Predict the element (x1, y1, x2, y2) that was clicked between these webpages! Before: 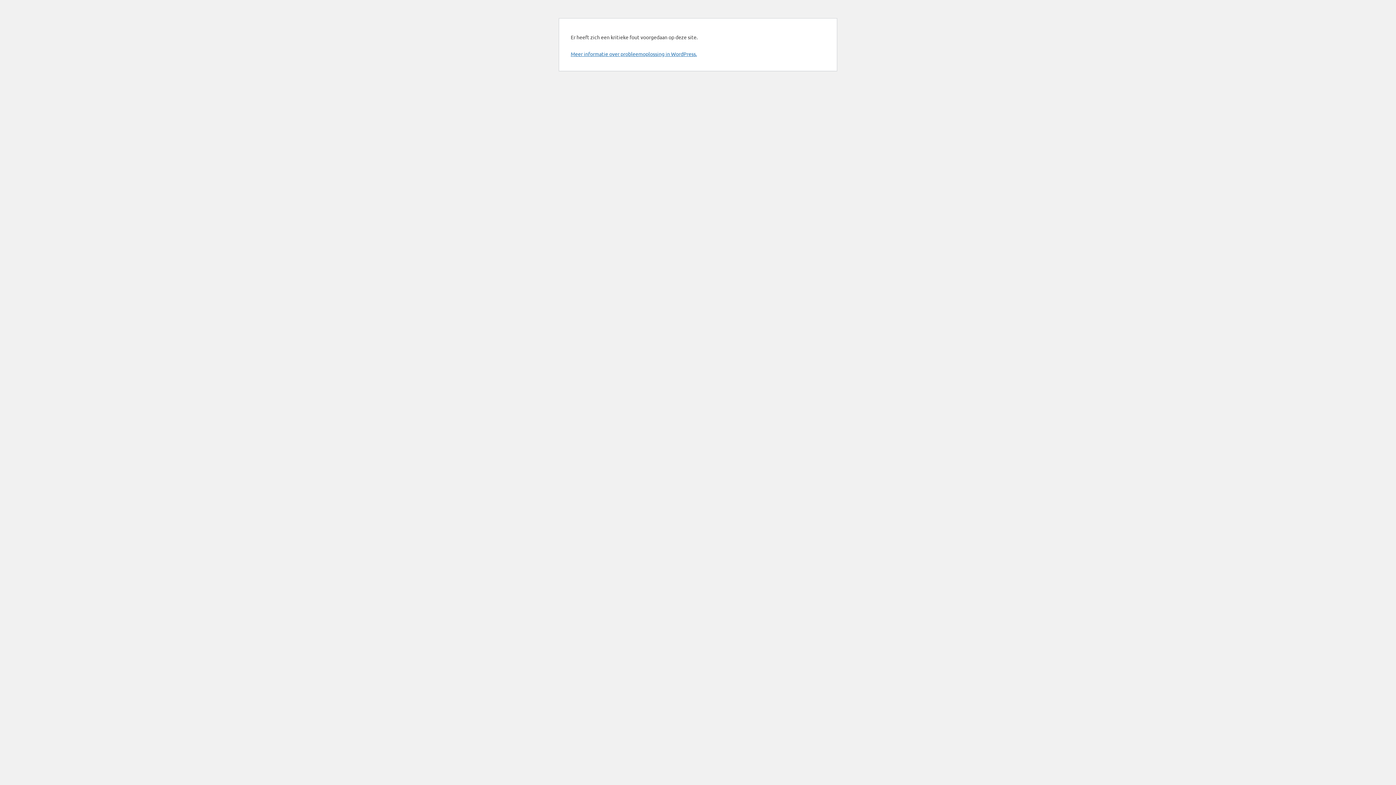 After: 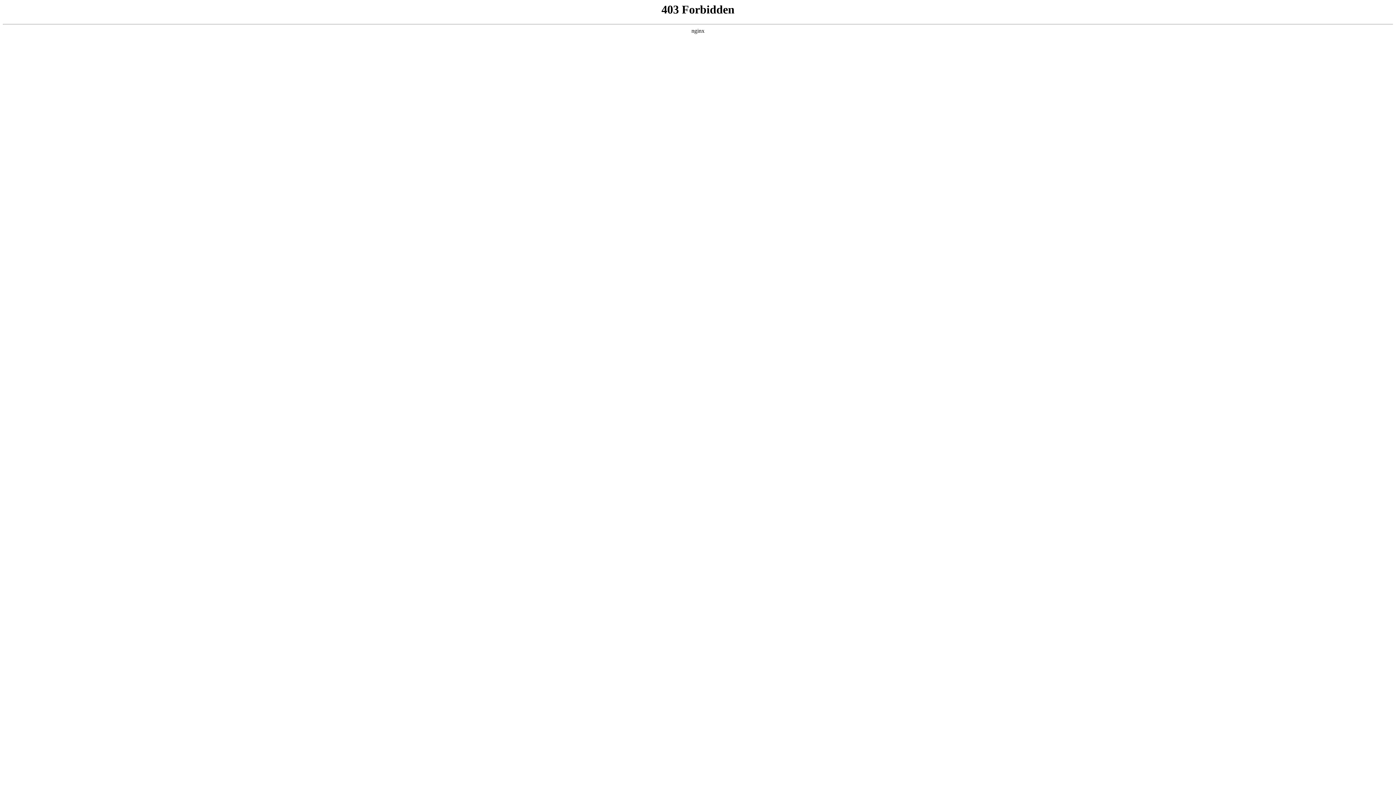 Action: bbox: (570, 50, 697, 57) label: Meer informatie over probleemoplossing in WordPress.